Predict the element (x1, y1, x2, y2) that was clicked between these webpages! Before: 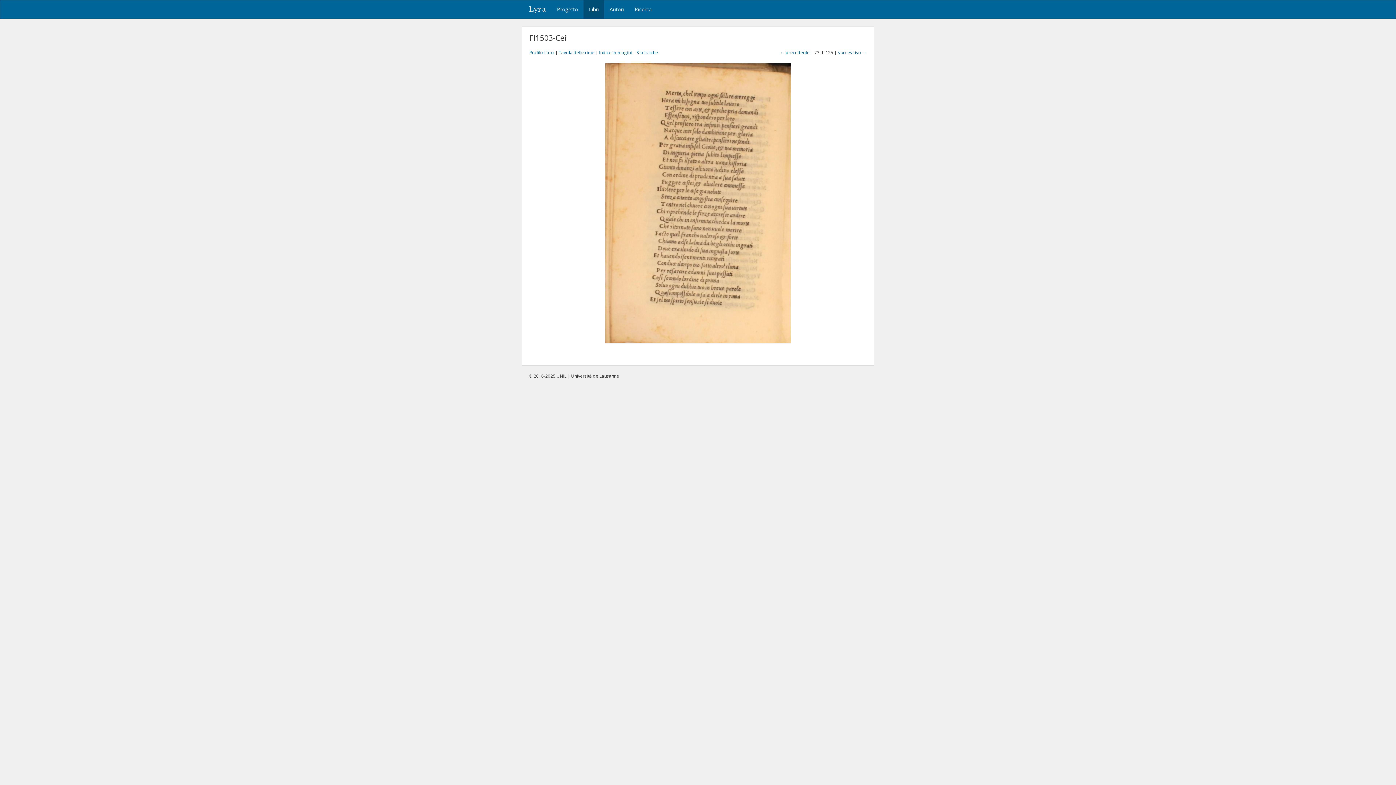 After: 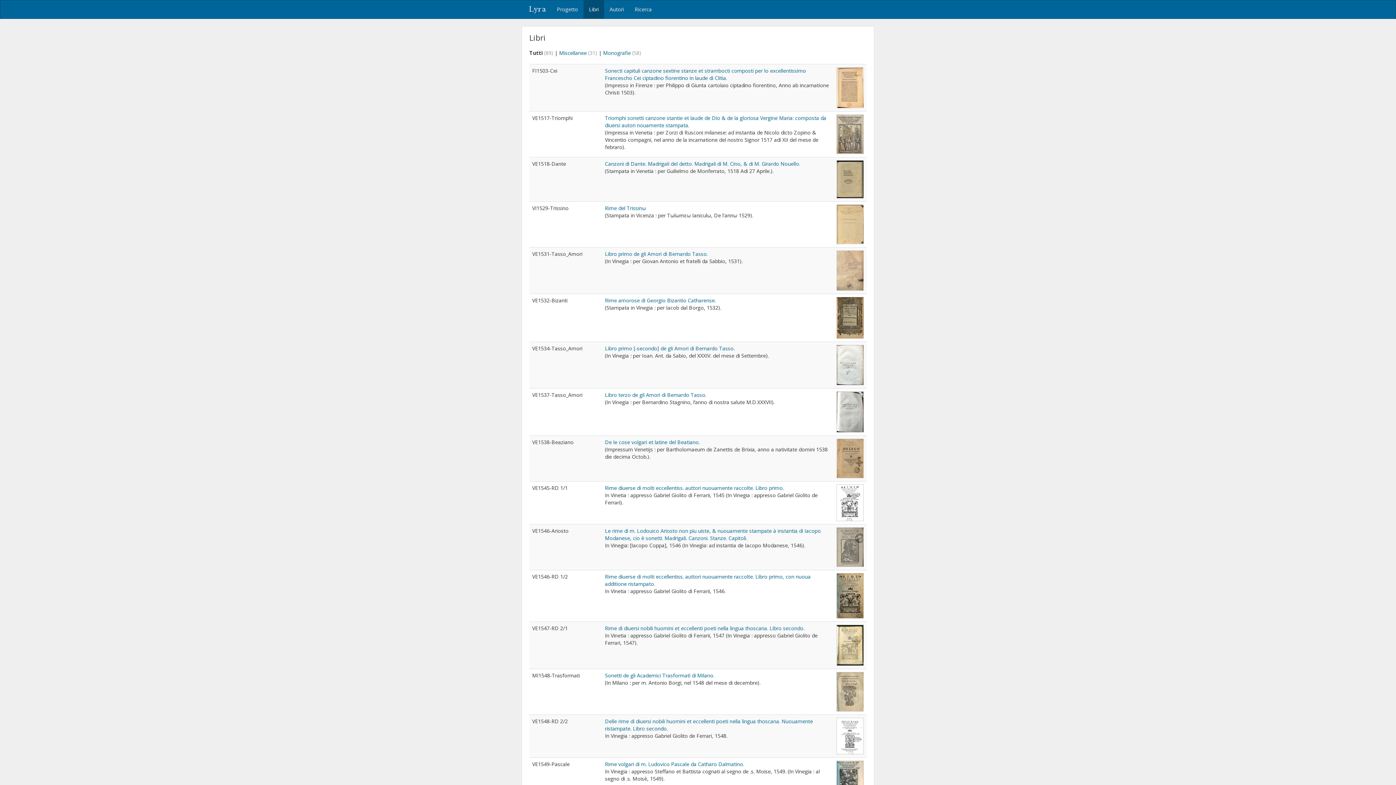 Action: label: Libri bbox: (583, 0, 604, 18)